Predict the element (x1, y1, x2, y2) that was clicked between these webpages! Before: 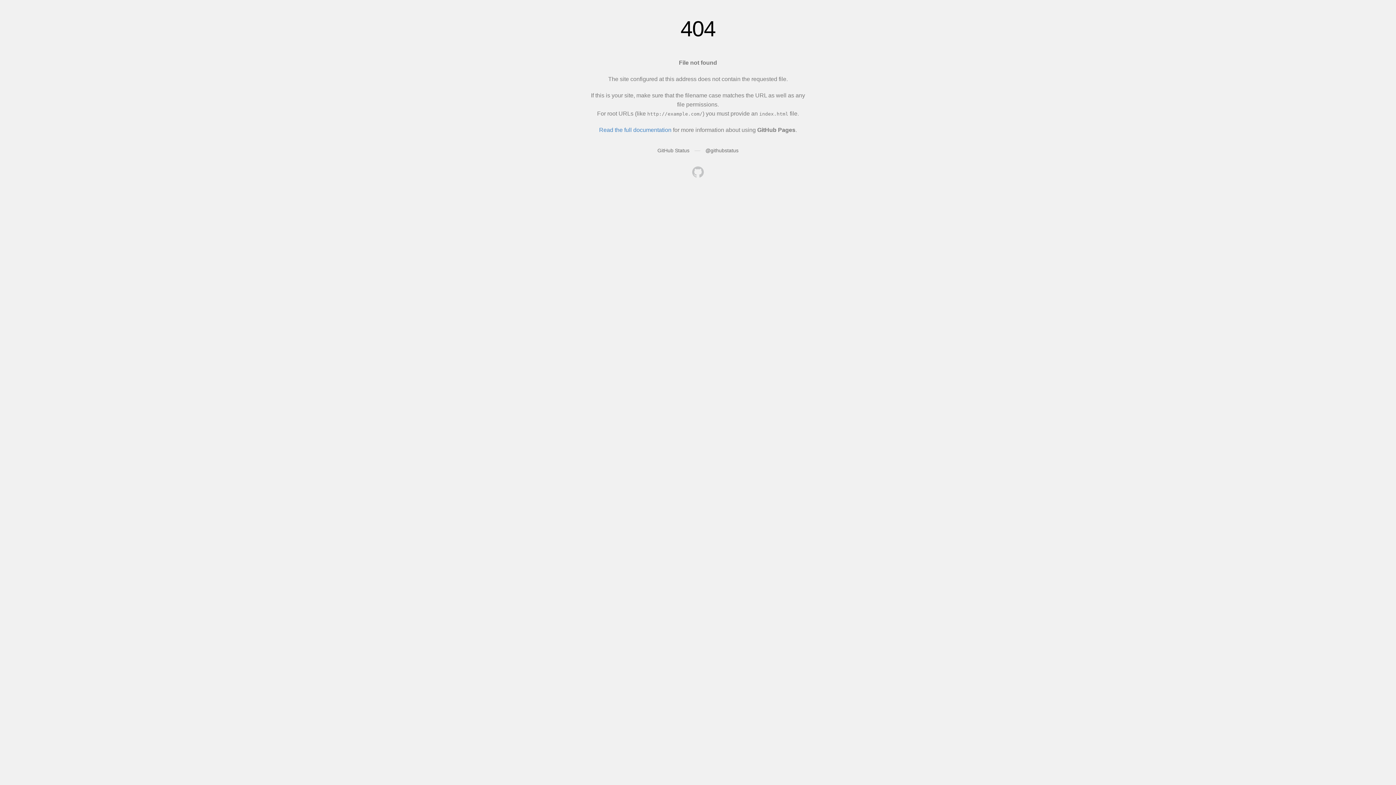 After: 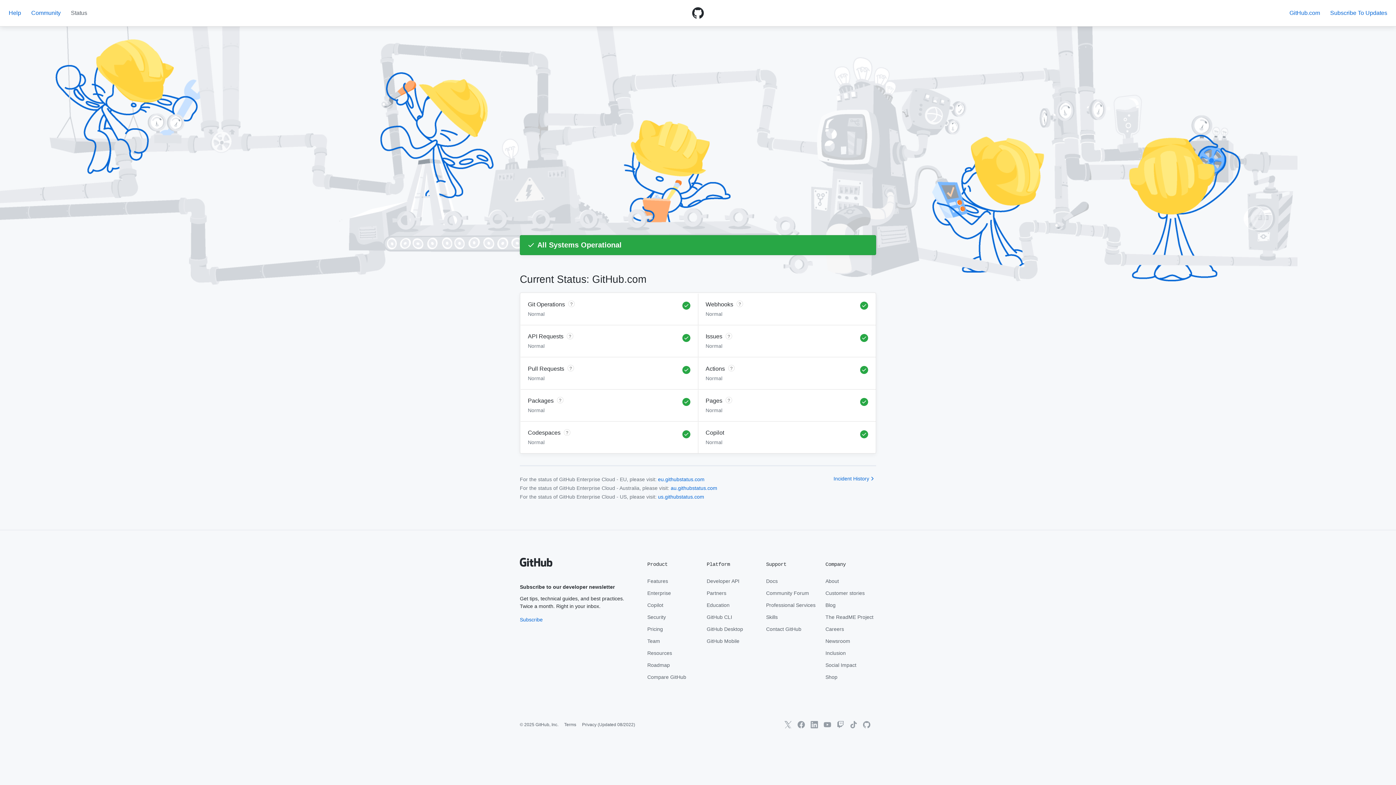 Action: label: GitHub Status bbox: (657, 147, 689, 153)